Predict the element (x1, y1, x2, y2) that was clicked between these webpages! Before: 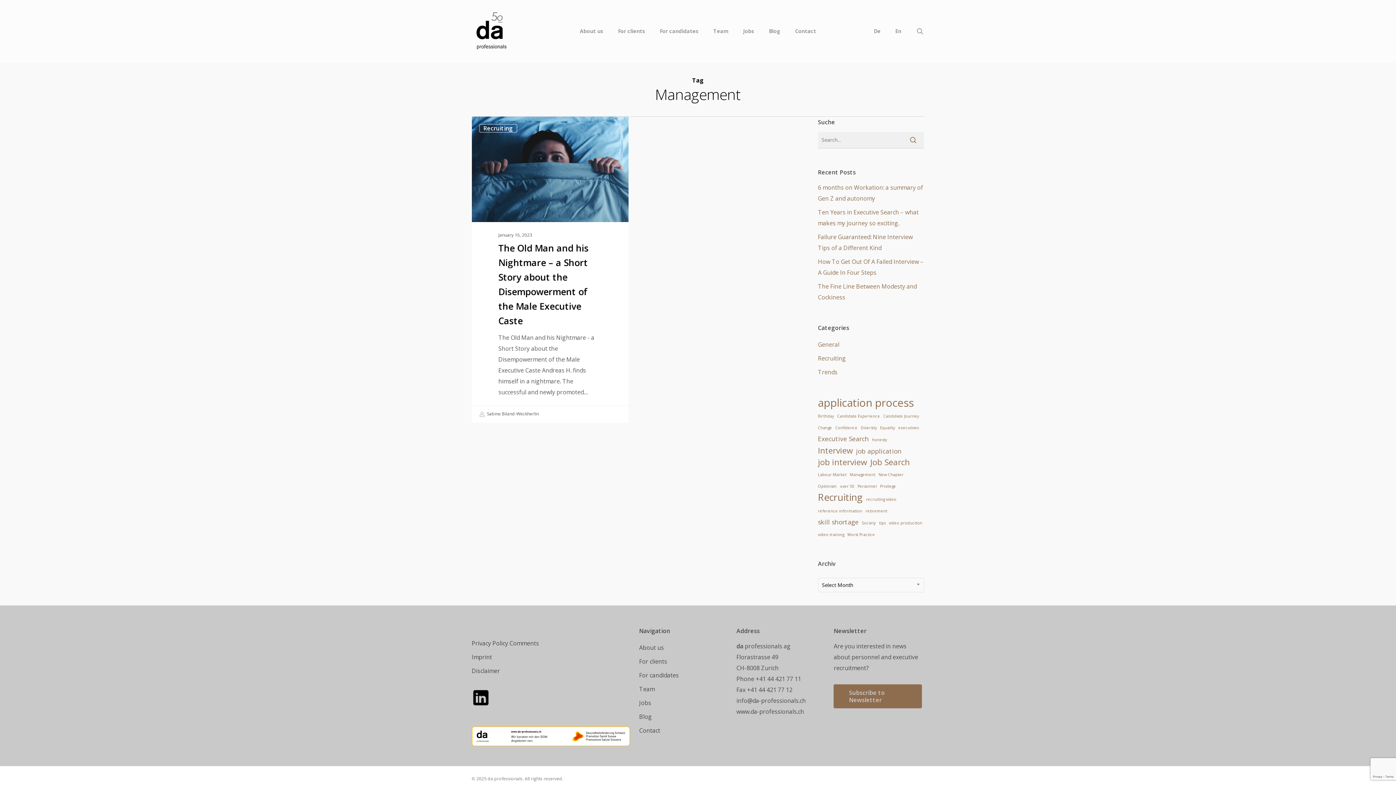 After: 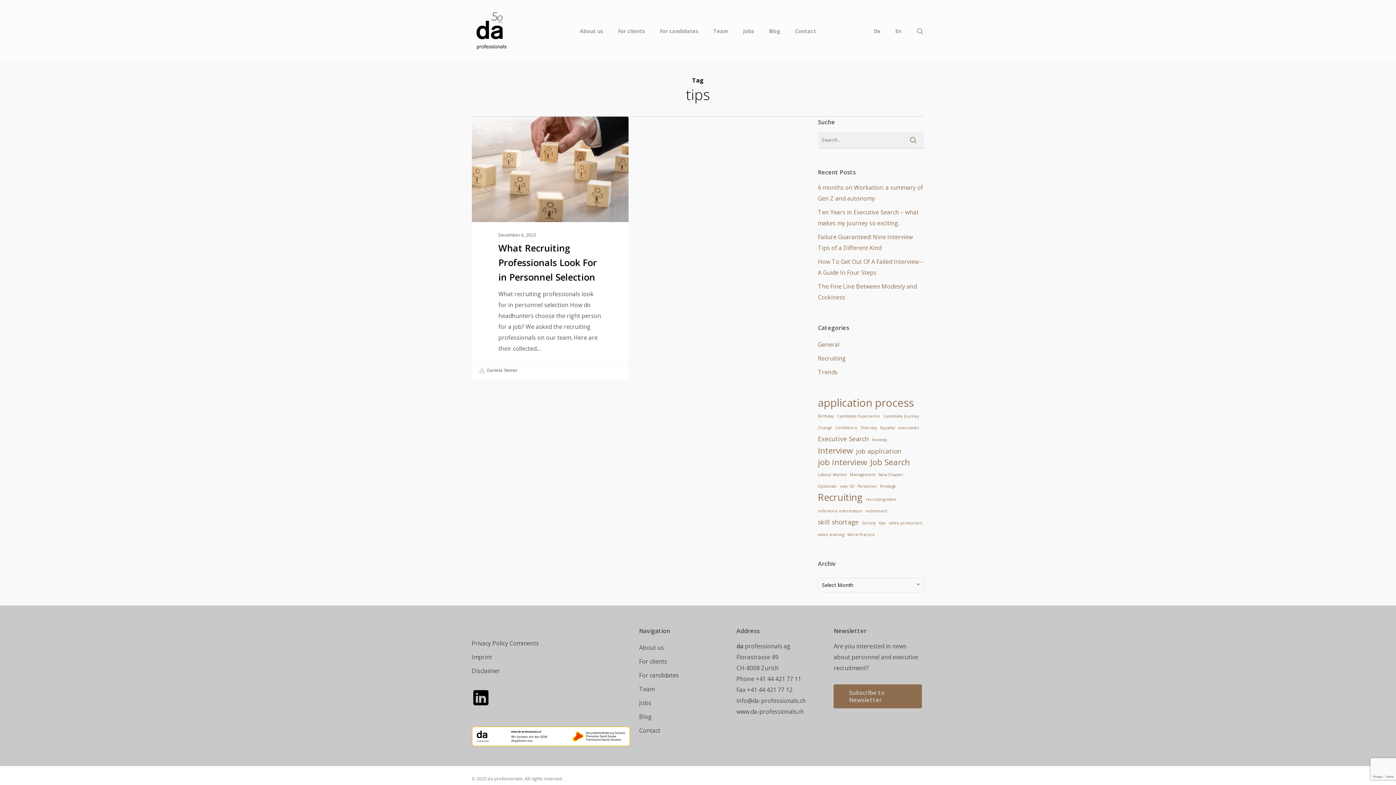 Action: bbox: (879, 517, 885, 528) label: tips (1 item)